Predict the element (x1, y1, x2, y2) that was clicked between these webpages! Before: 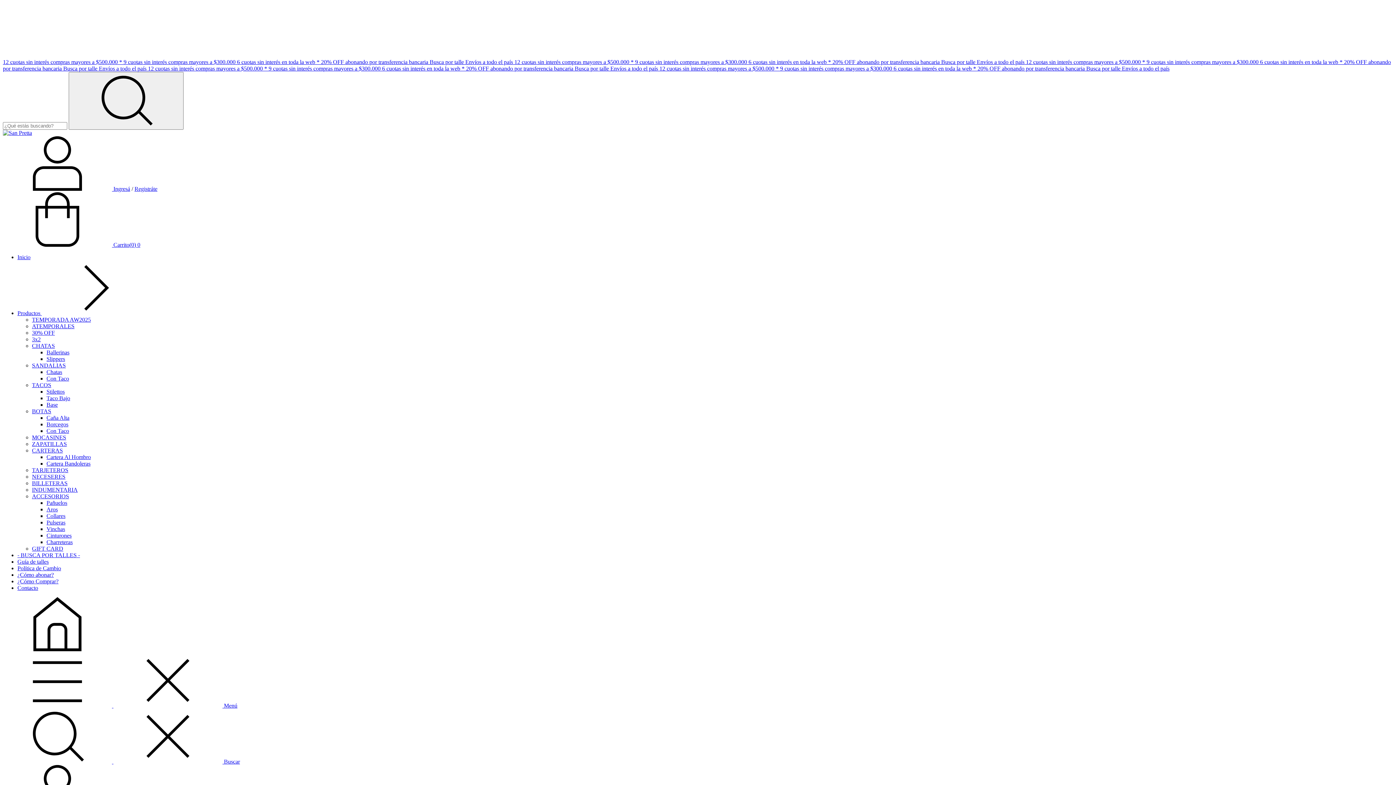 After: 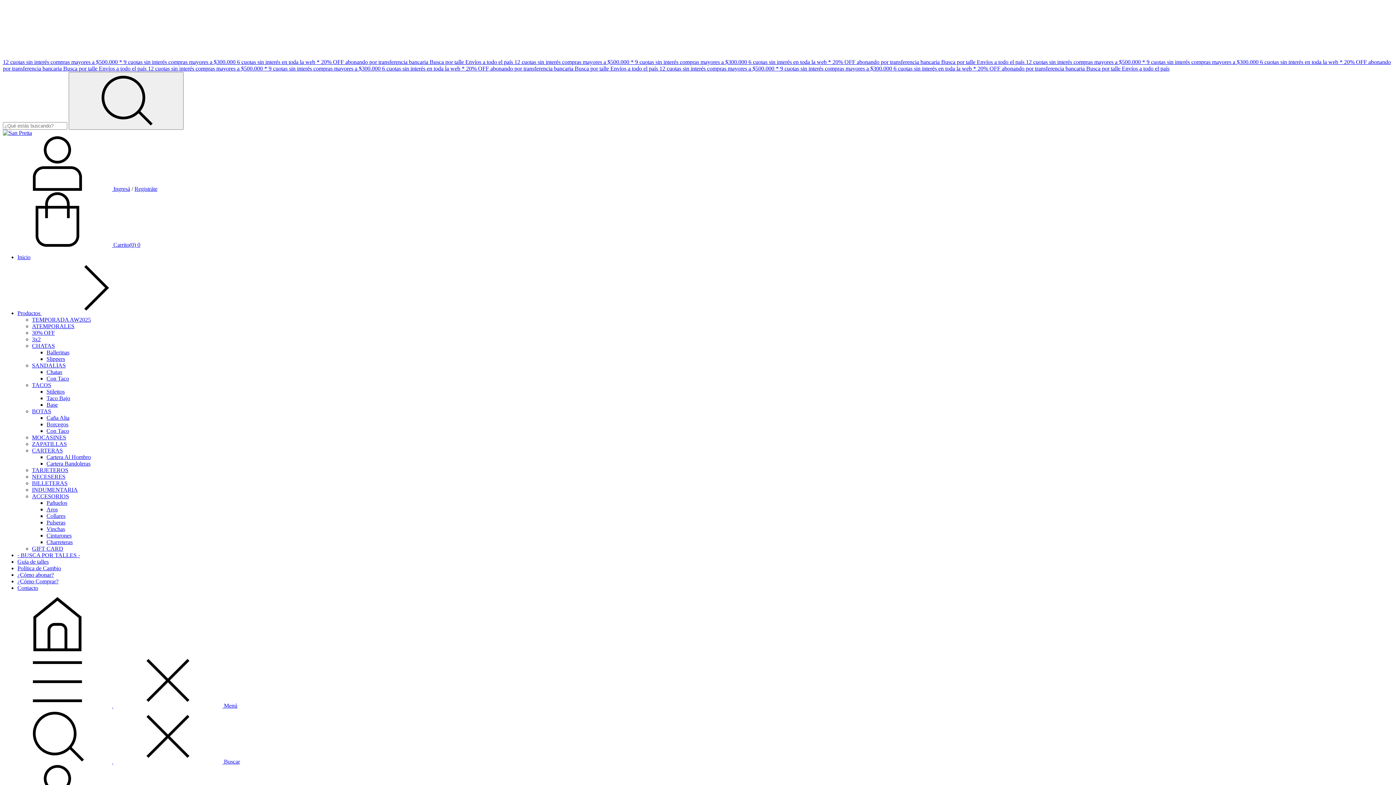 Action: label: Cartera Bandoleras bbox: (46, 460, 90, 466)